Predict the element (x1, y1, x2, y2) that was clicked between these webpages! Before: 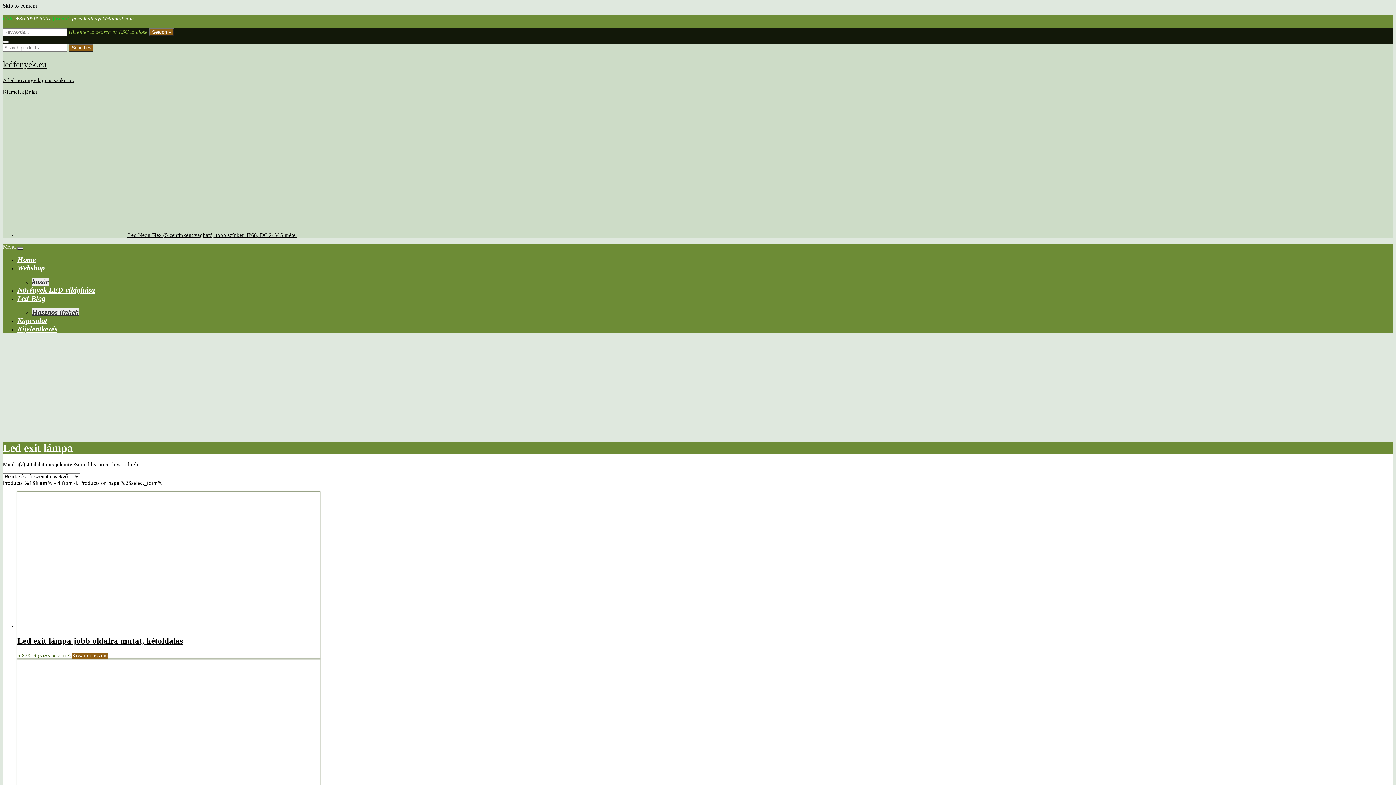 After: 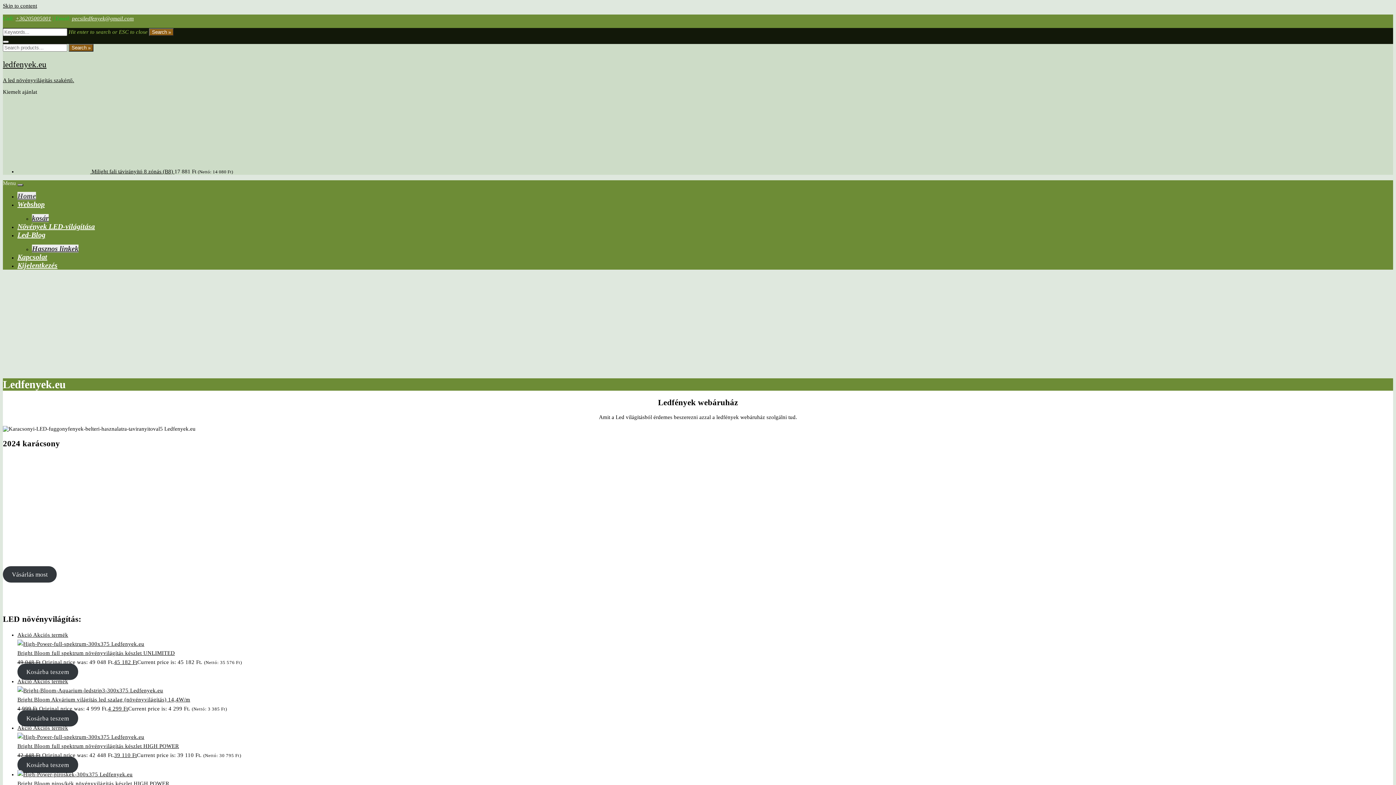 Action: bbox: (149, 28, 173, 36) label: Search »